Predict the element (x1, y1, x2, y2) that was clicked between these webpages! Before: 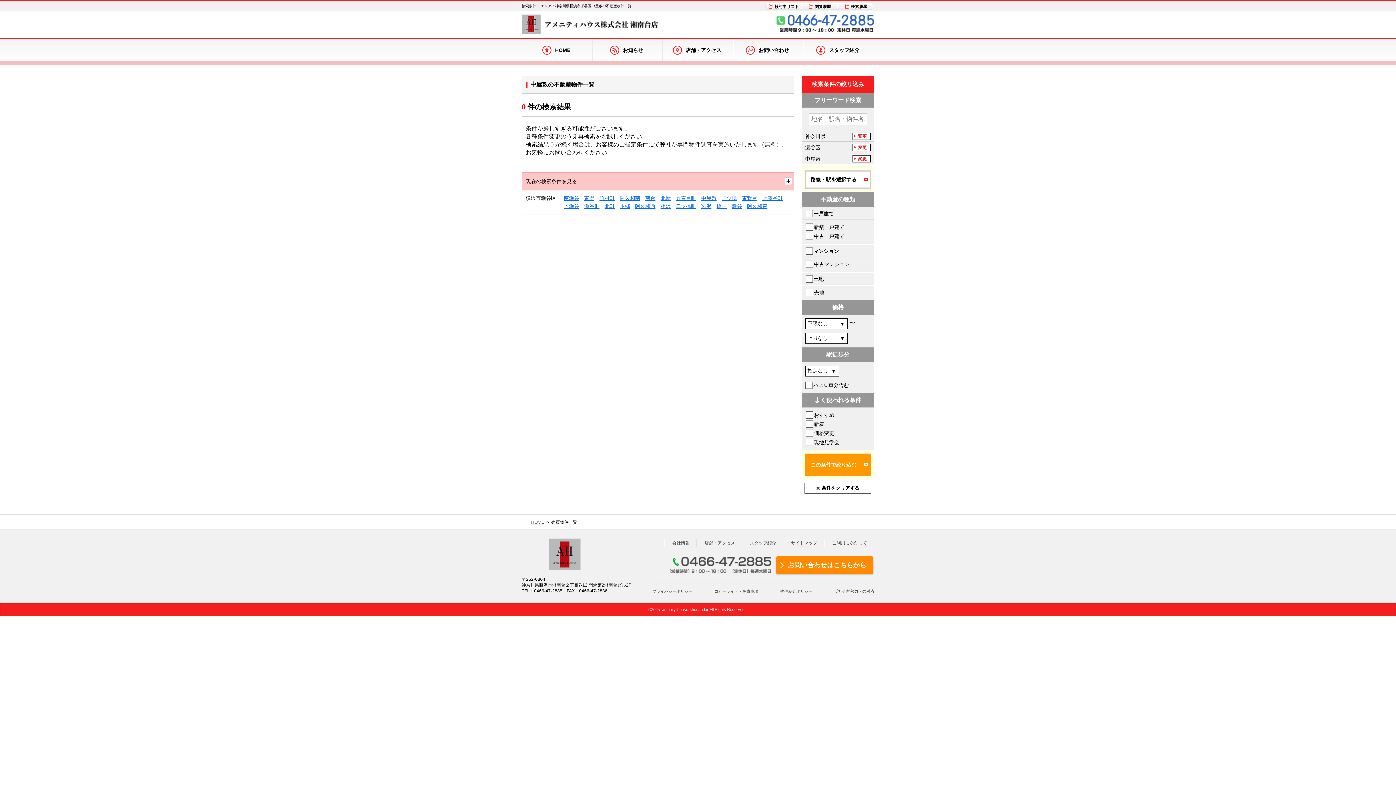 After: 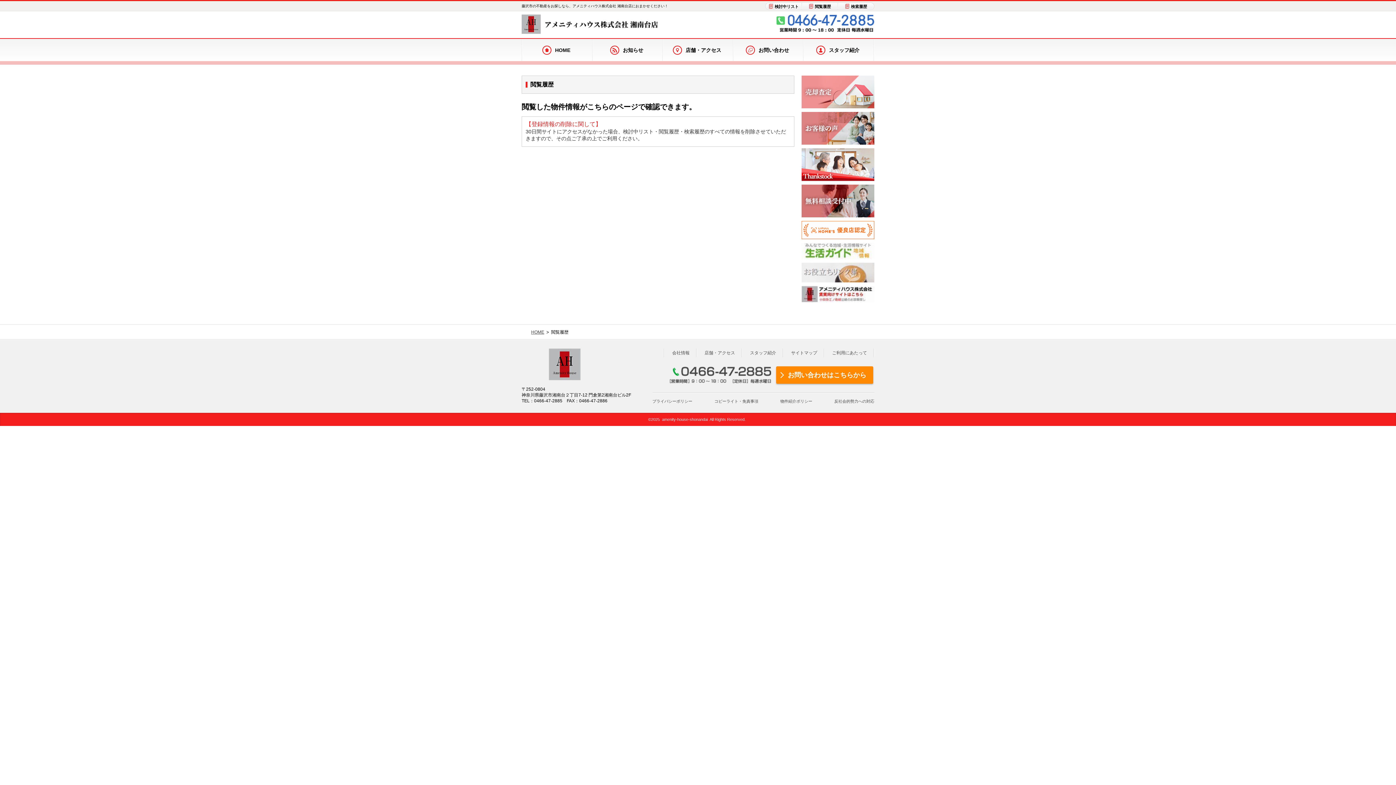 Action: label: 閲覧履歴 bbox: (801, 2, 838, 9)